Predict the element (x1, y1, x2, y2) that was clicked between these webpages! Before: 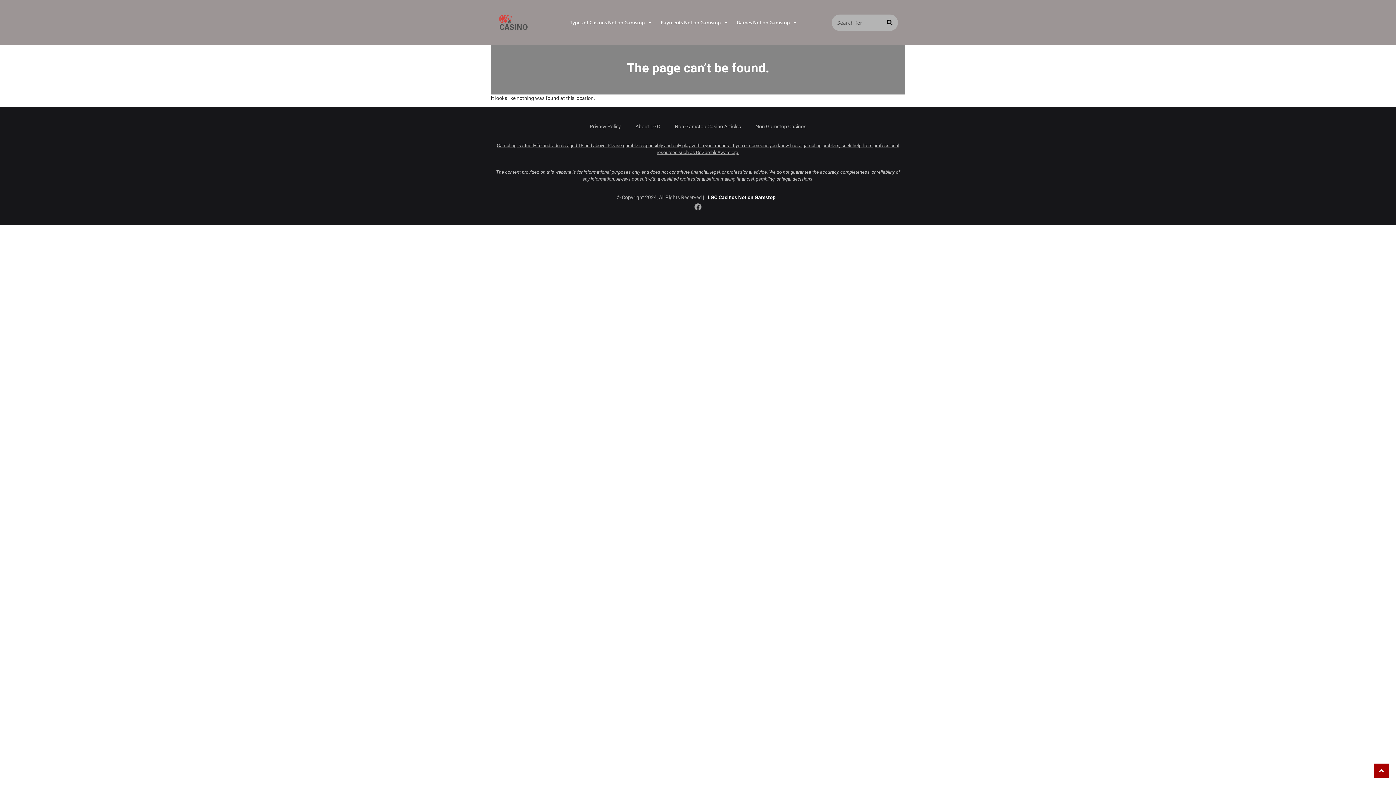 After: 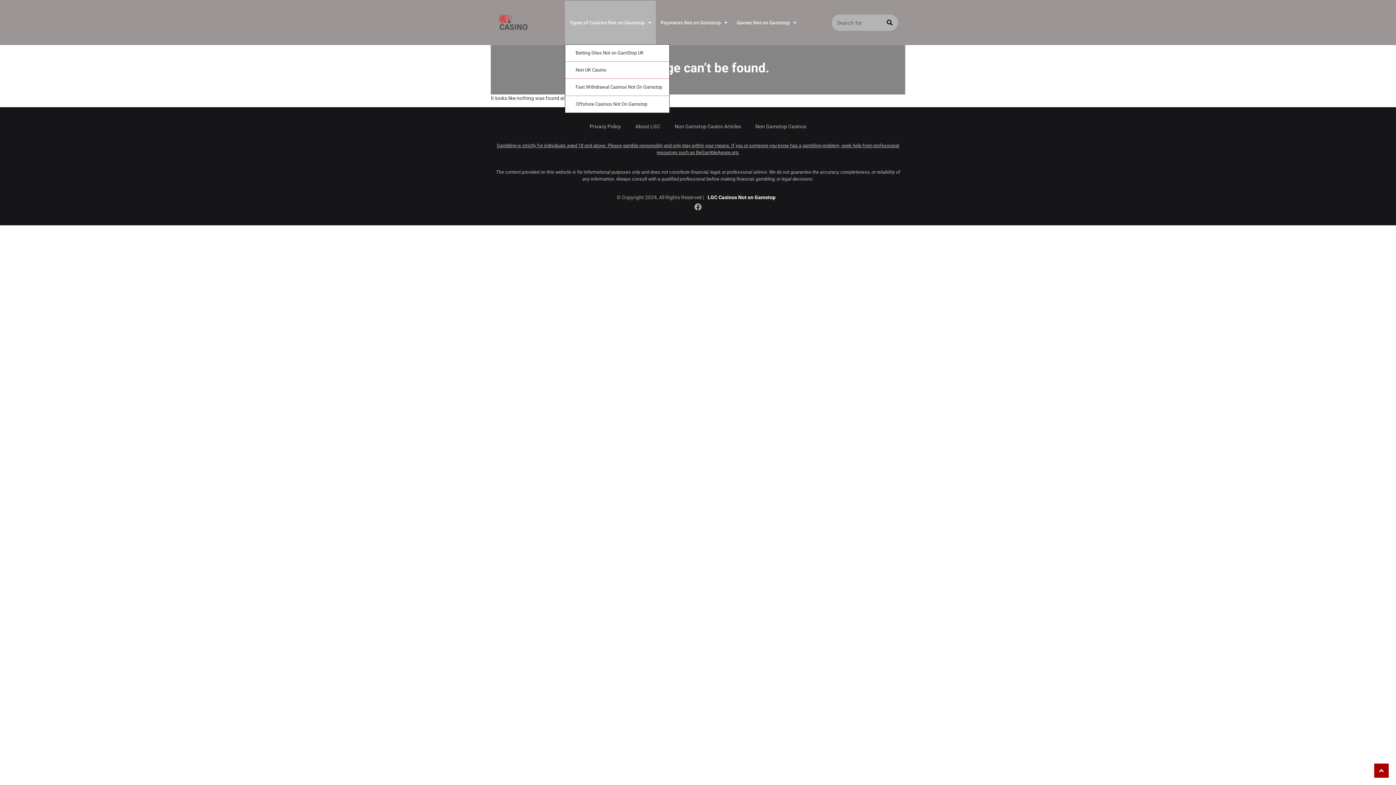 Action: label: Types of Casinos Not on Gamstop bbox: (565, 0, 656, 44)